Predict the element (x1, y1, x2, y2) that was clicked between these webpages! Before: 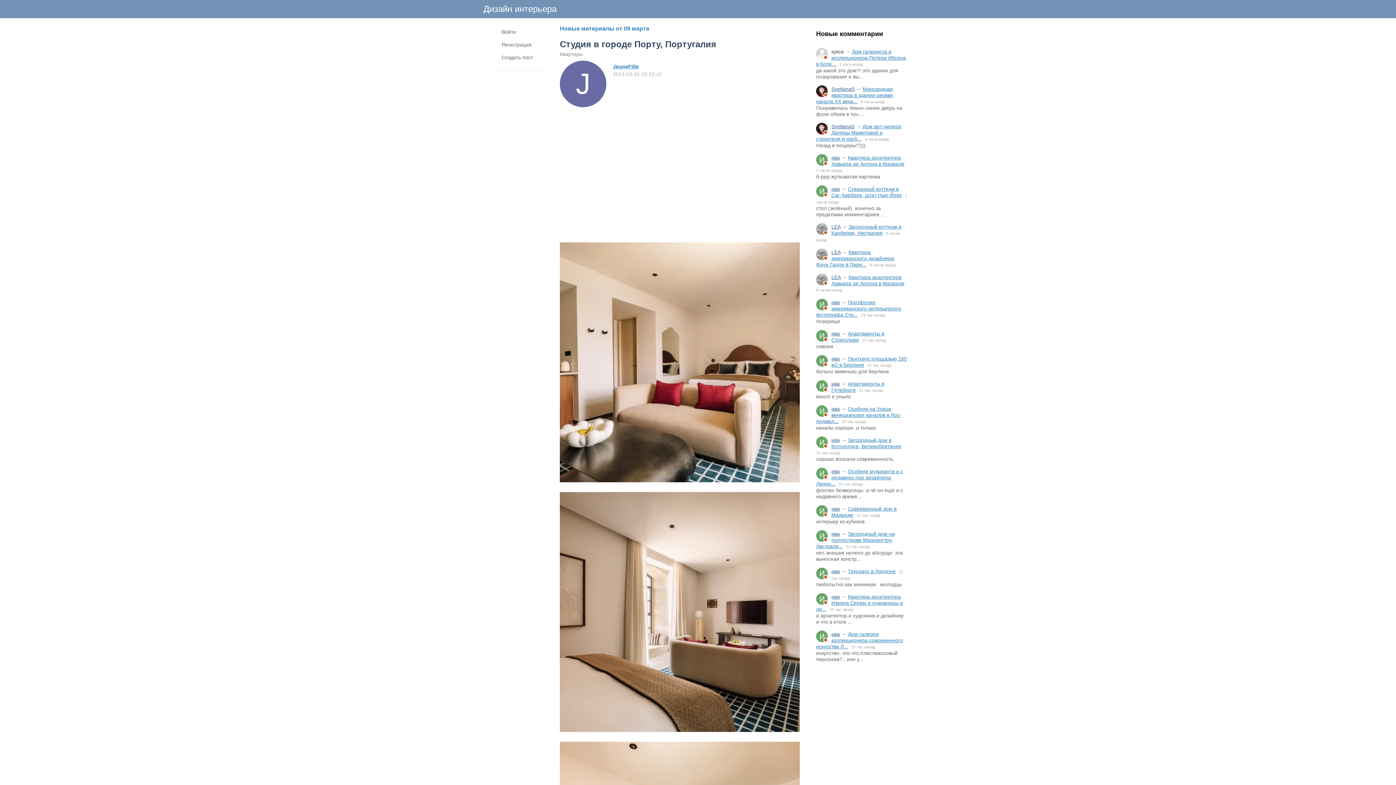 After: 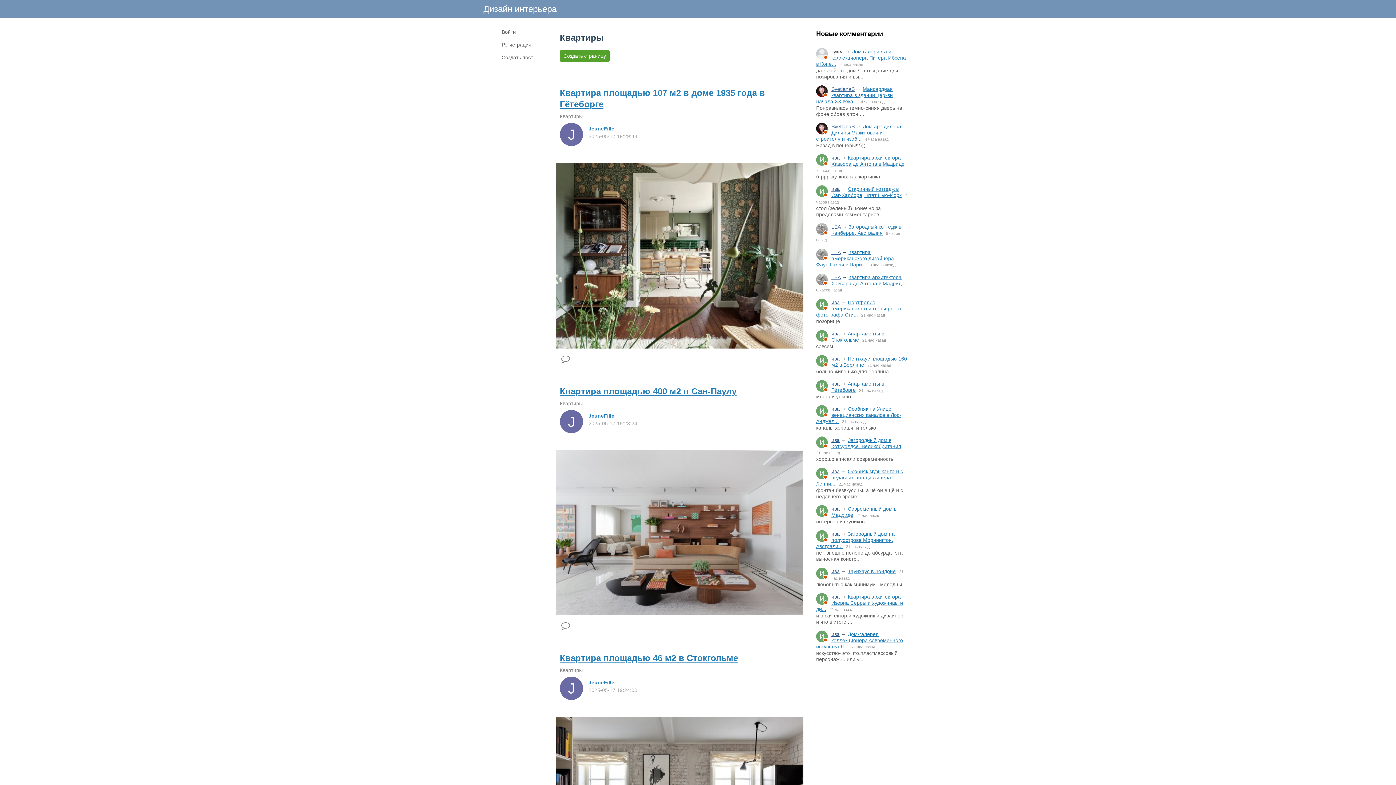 Action: bbox: (560, 51, 582, 57) label: Квартиры